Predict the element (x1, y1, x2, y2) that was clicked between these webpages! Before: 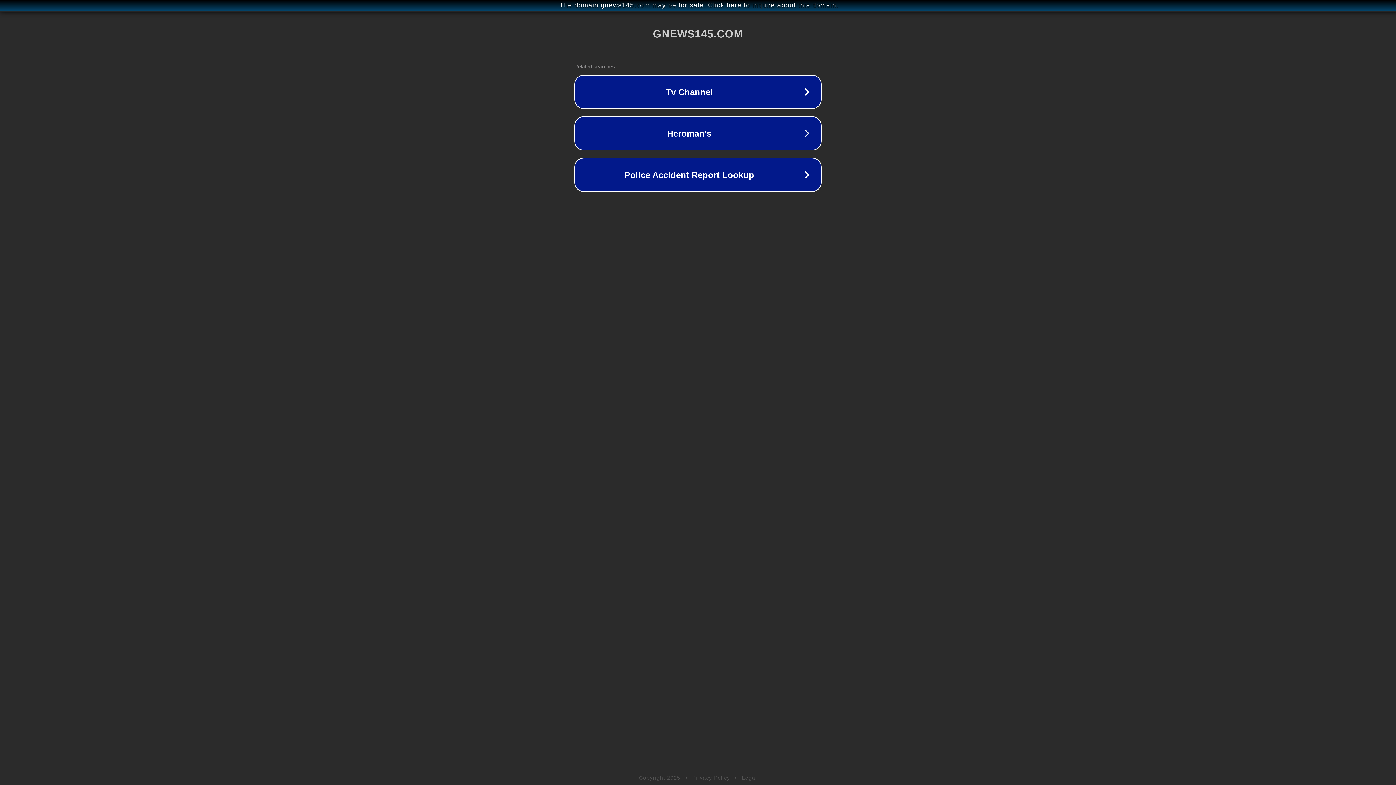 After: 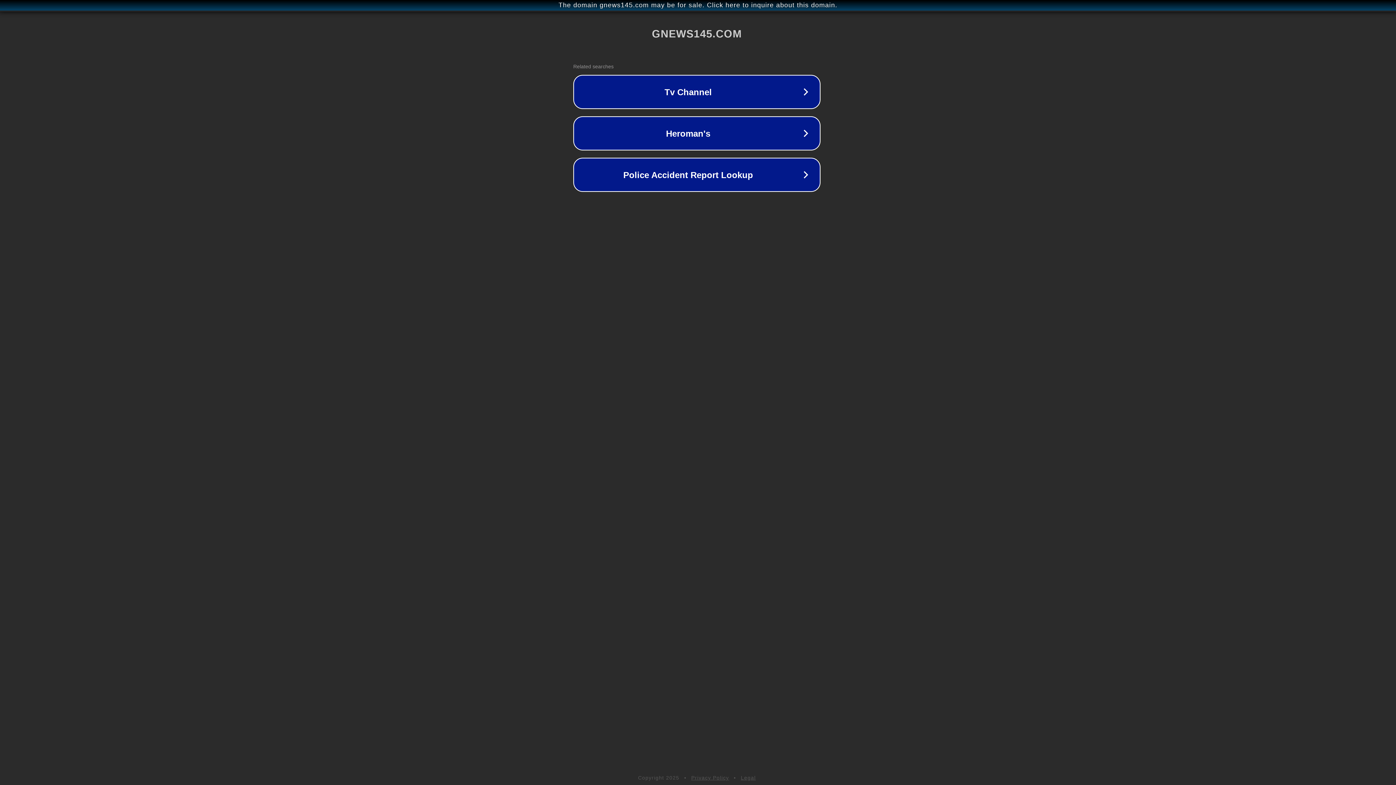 Action: bbox: (1, 1, 1397, 9) label: The domain gnews145.com may be for sale. Click here to inquire about this domain.